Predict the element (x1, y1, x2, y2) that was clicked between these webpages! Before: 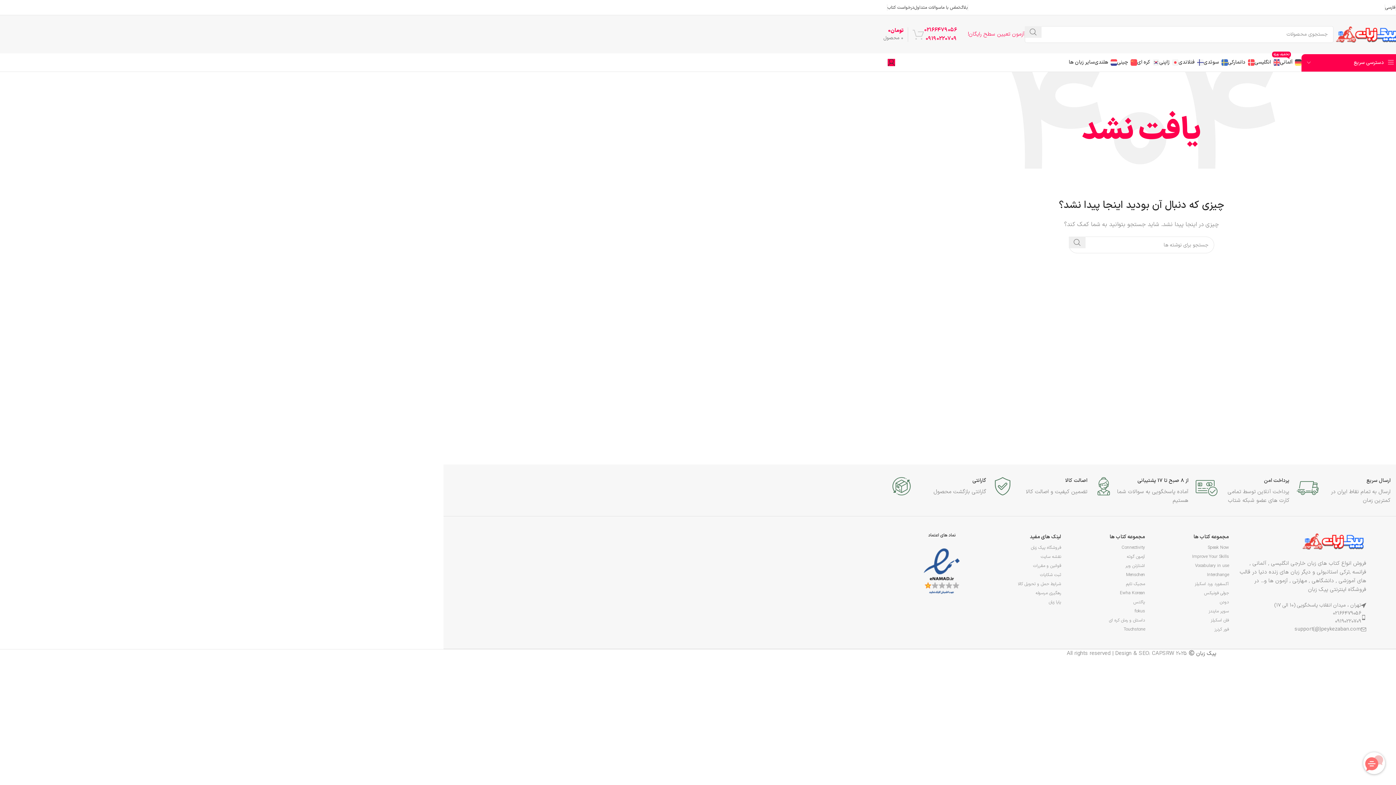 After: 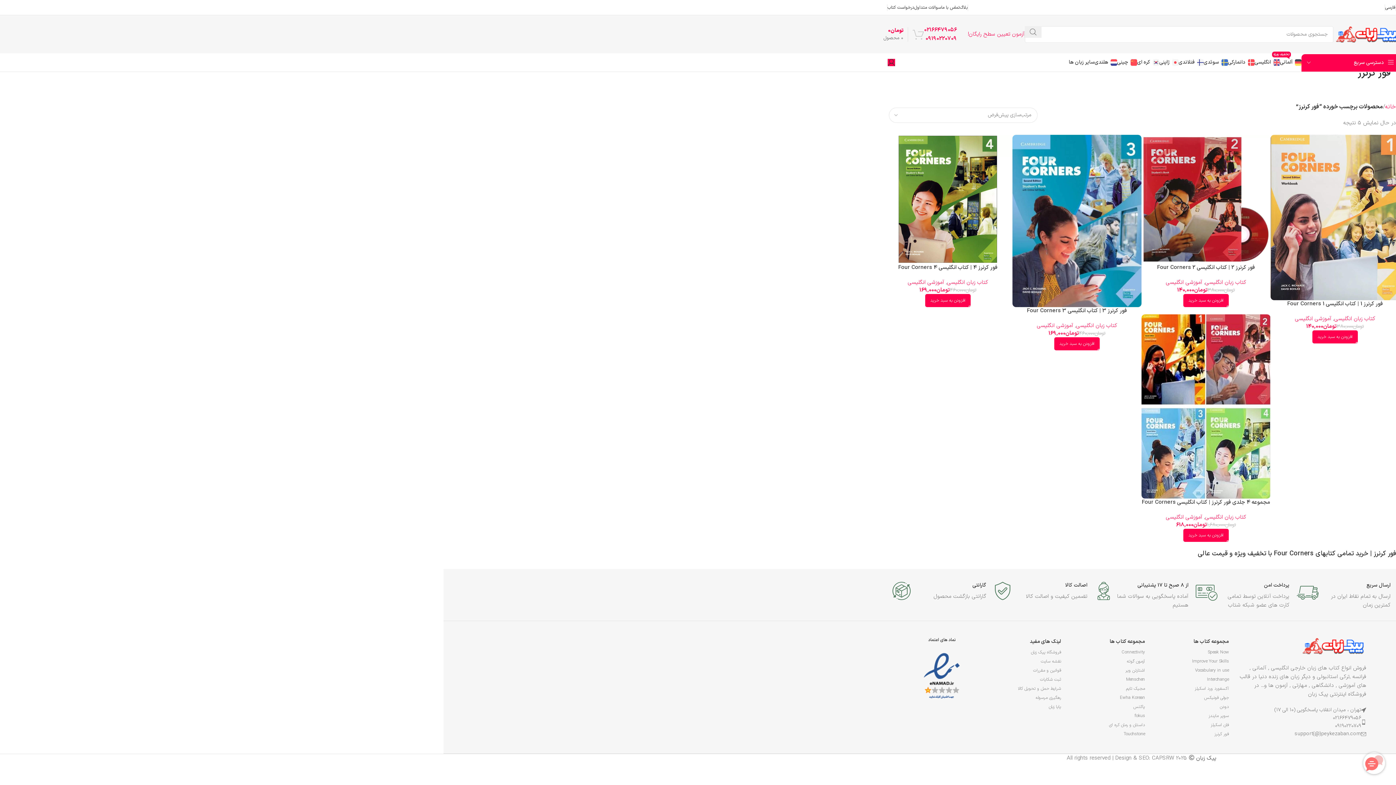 Action: bbox: (1152, 625, 1229, 634) label: فور کرنرز